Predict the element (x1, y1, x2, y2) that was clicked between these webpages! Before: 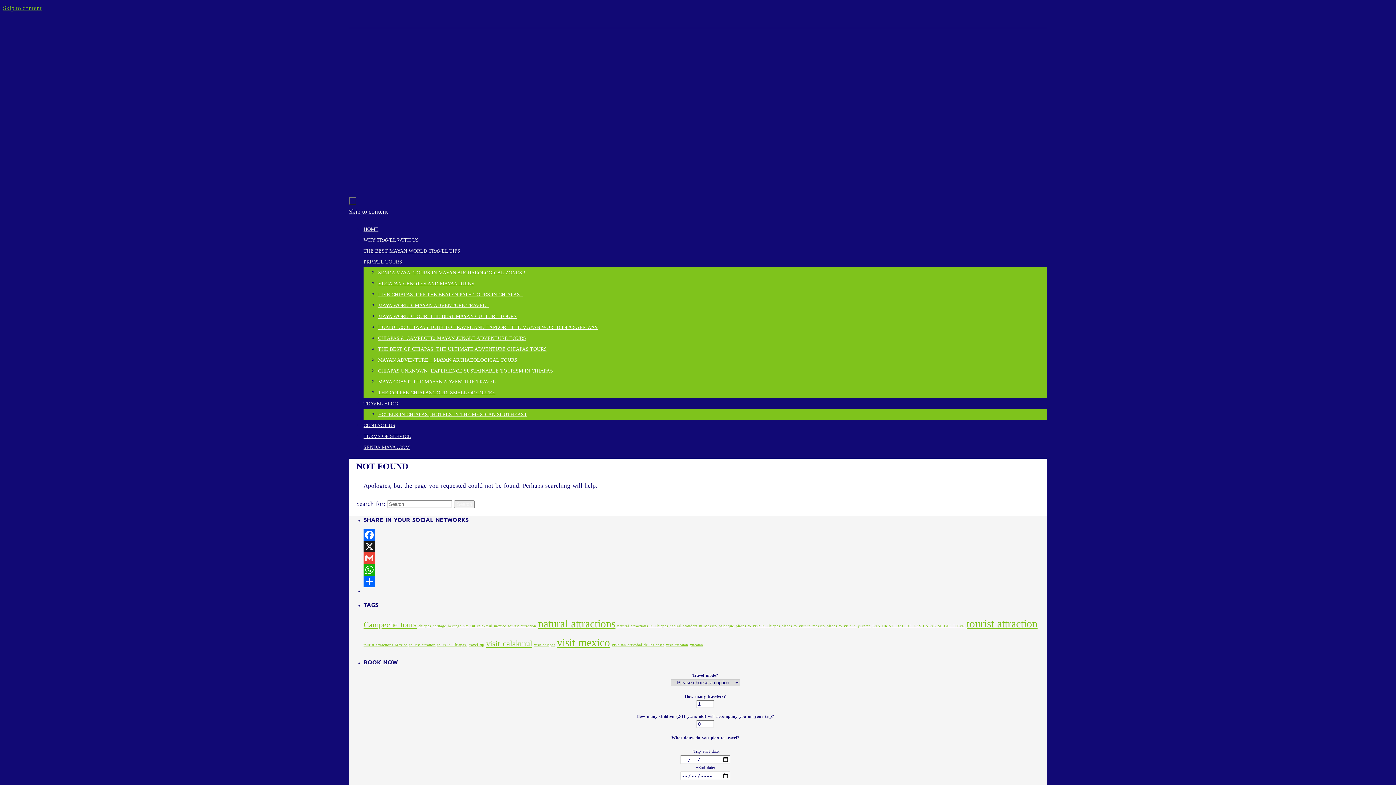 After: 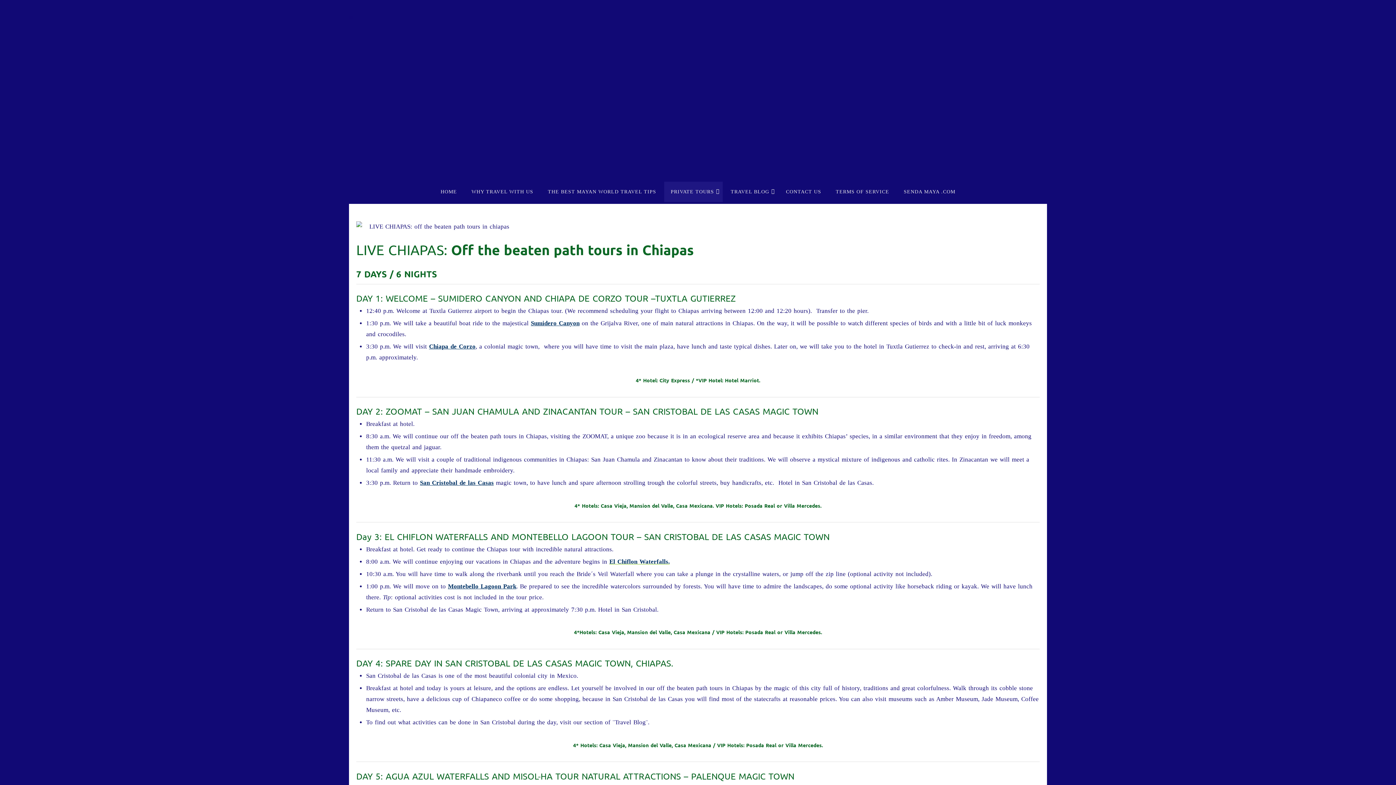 Action: bbox: (378, 292, 523, 297) label: LIVE CHIAPAS: OFF THE BEATEN PATH TOURS IN CHIAPAS !